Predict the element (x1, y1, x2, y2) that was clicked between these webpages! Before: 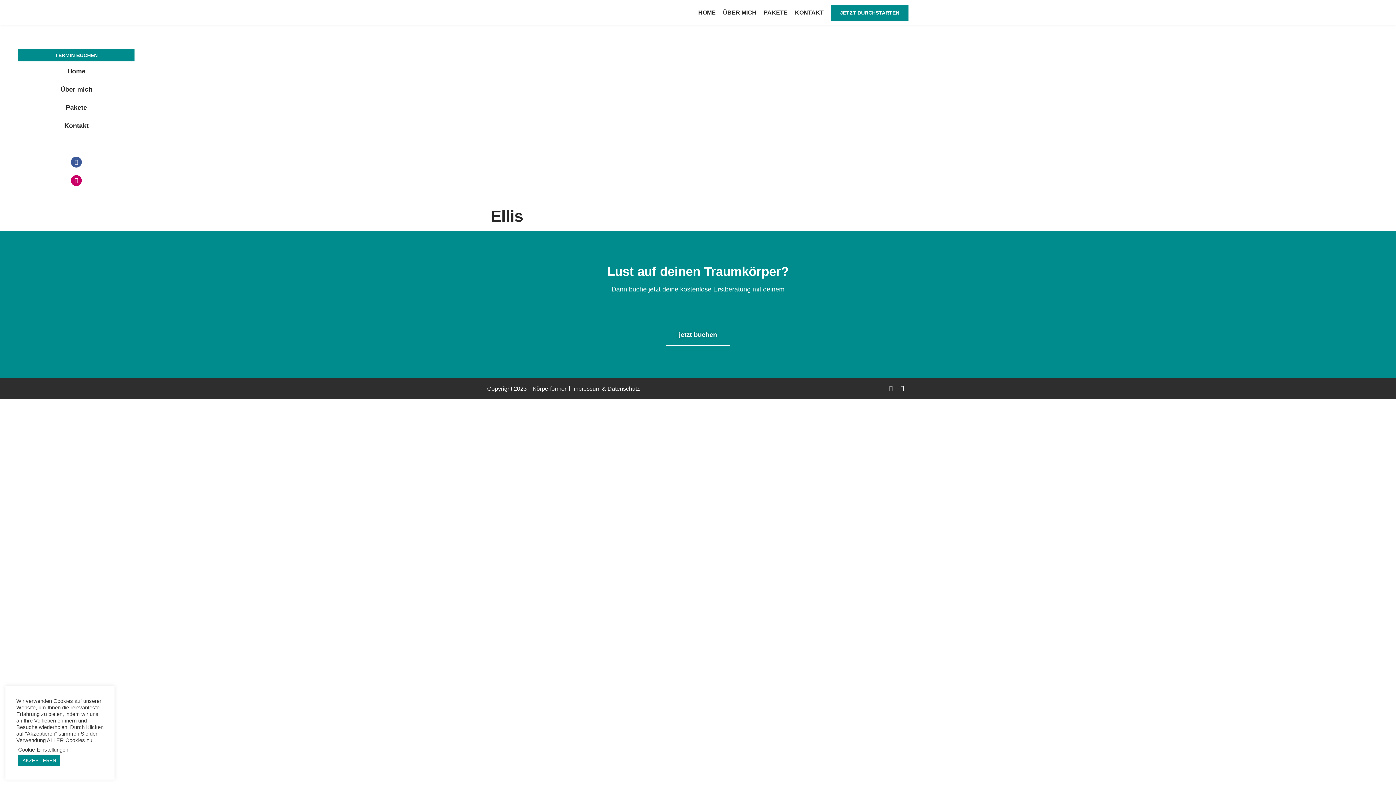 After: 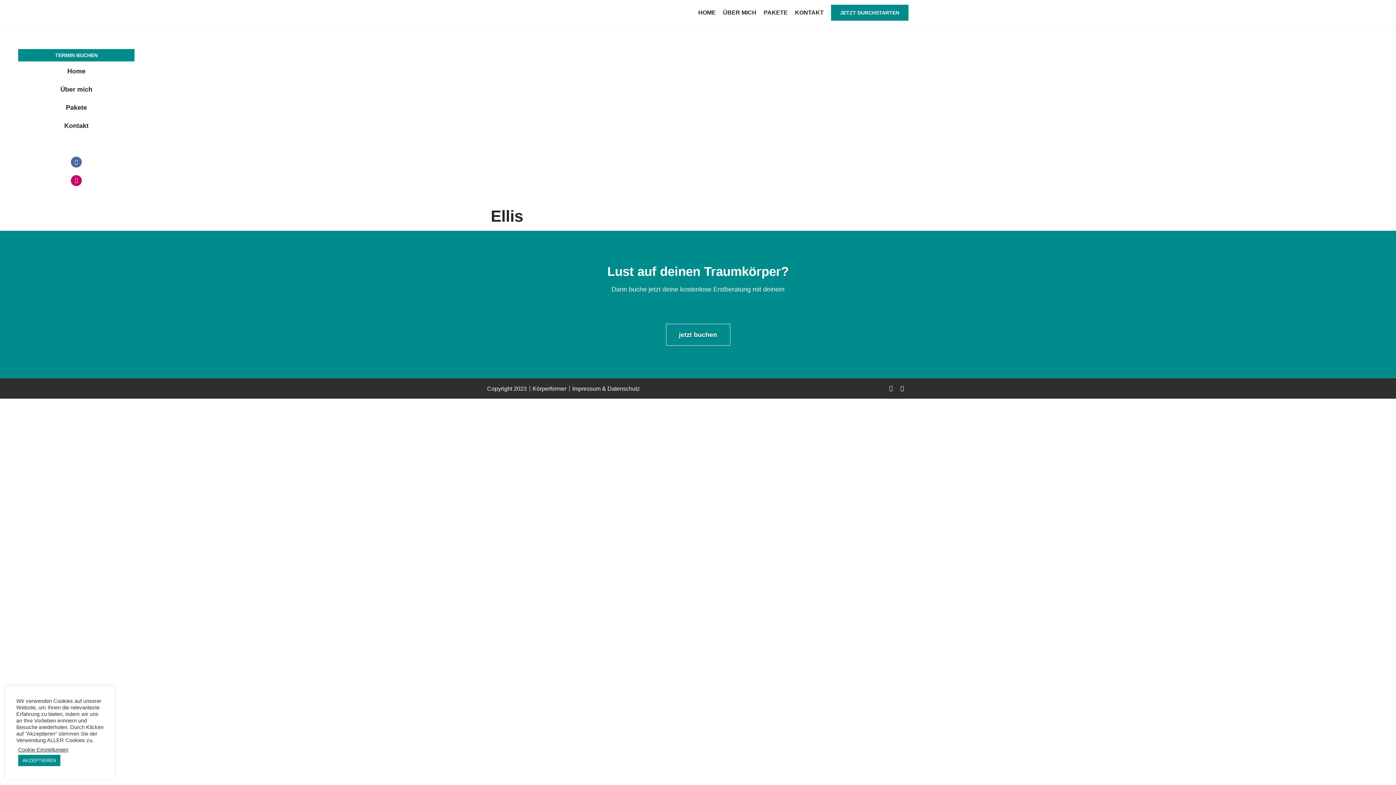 Action: label: Facebook bbox: (70, 156, 81, 167)